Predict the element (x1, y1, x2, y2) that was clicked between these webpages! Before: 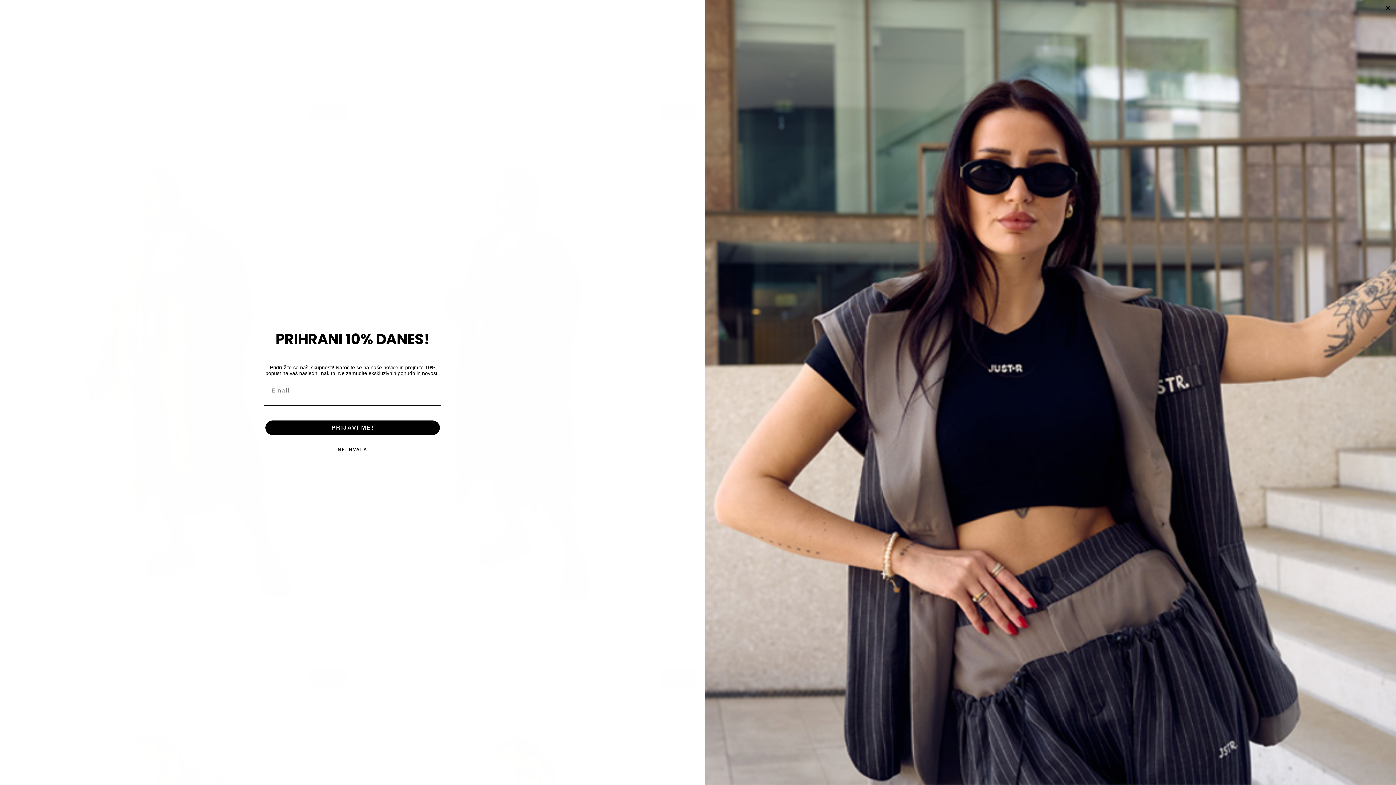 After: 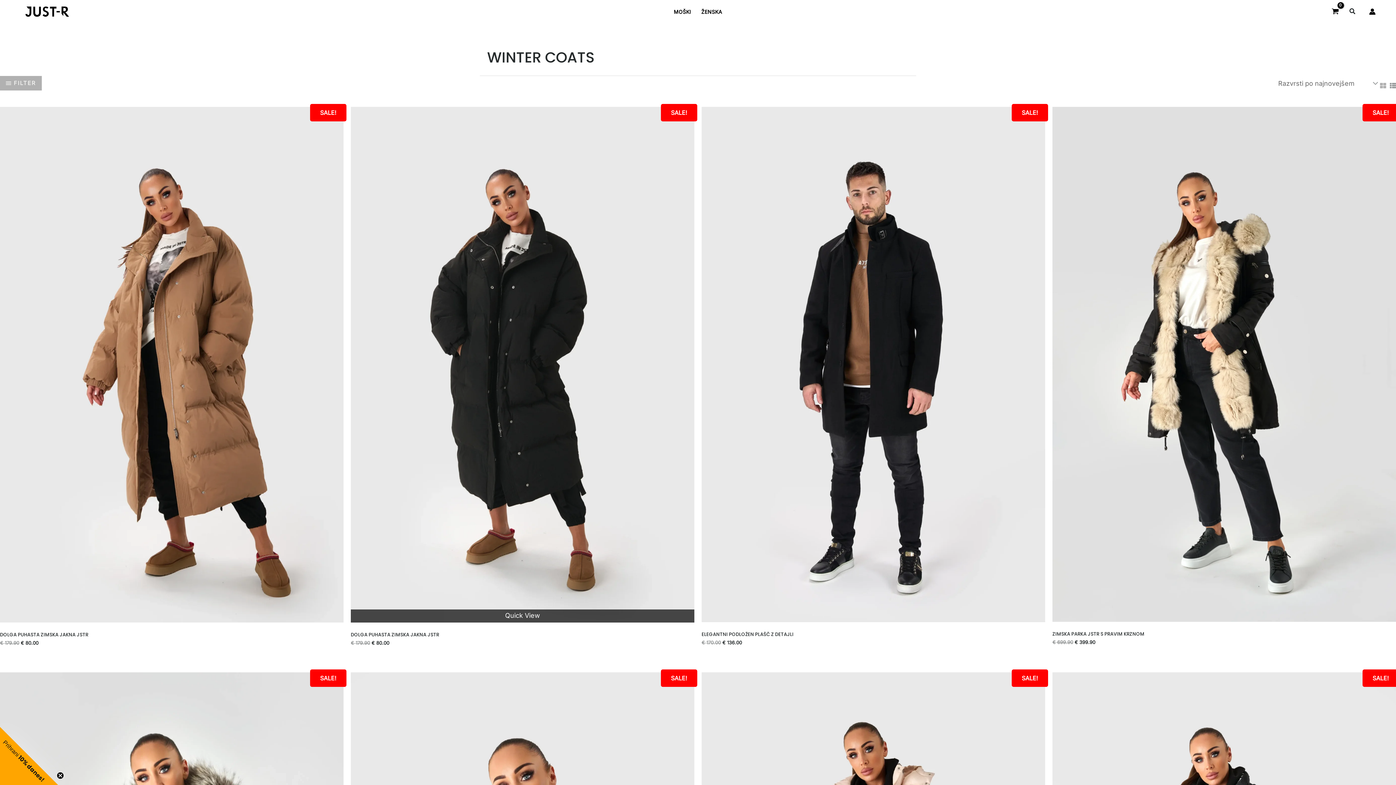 Action: label: NE, HVALA bbox: (264, 442, 441, 457)